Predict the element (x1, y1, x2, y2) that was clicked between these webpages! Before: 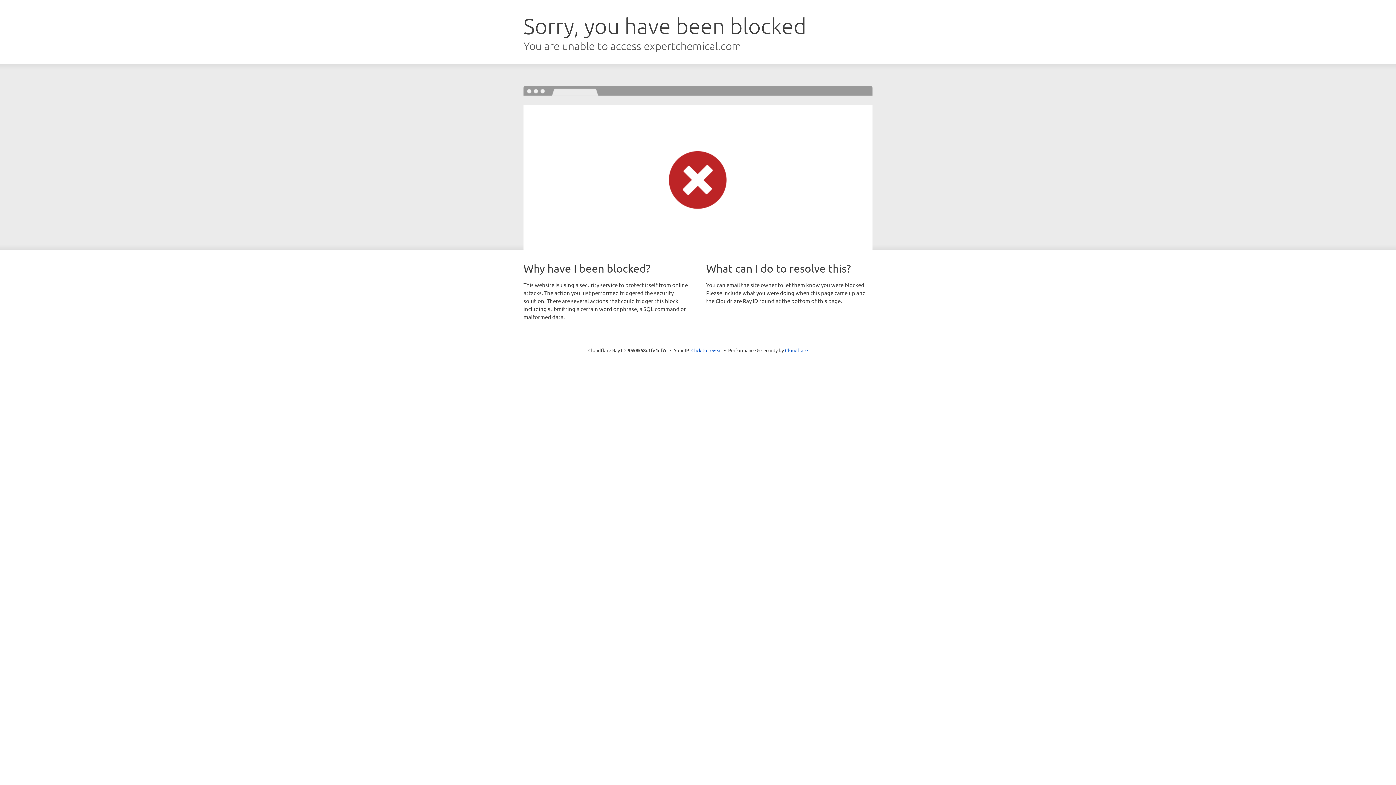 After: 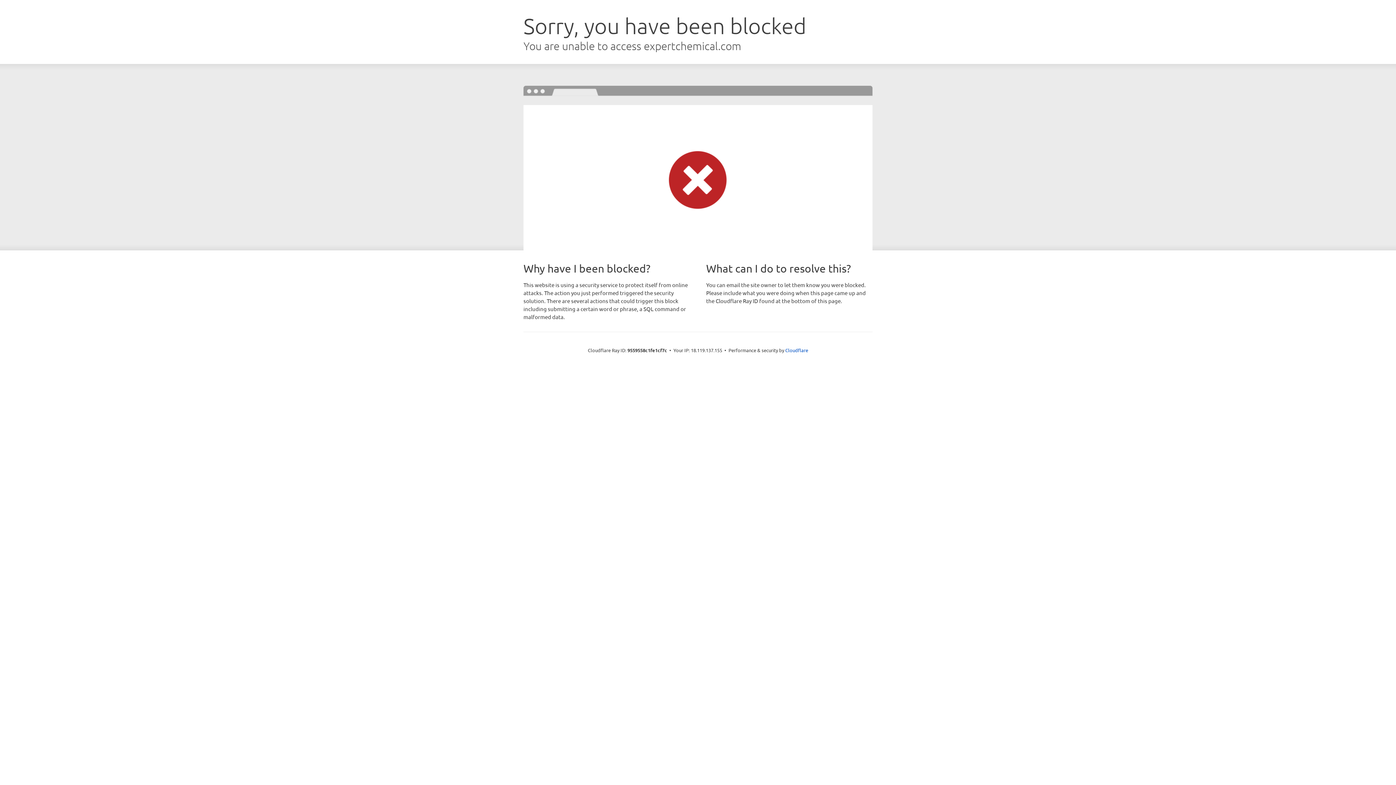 Action: label: Click to reveal bbox: (691, 346, 722, 353)